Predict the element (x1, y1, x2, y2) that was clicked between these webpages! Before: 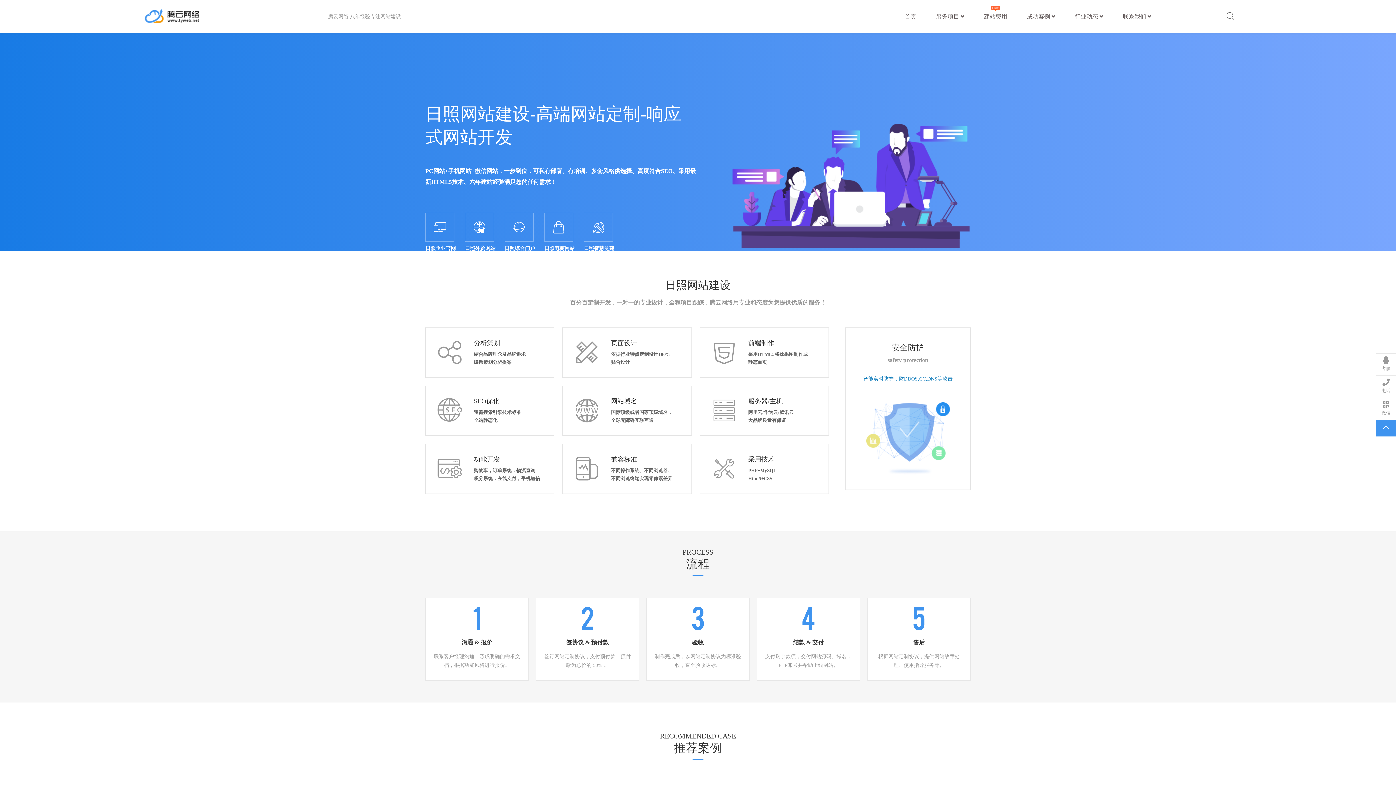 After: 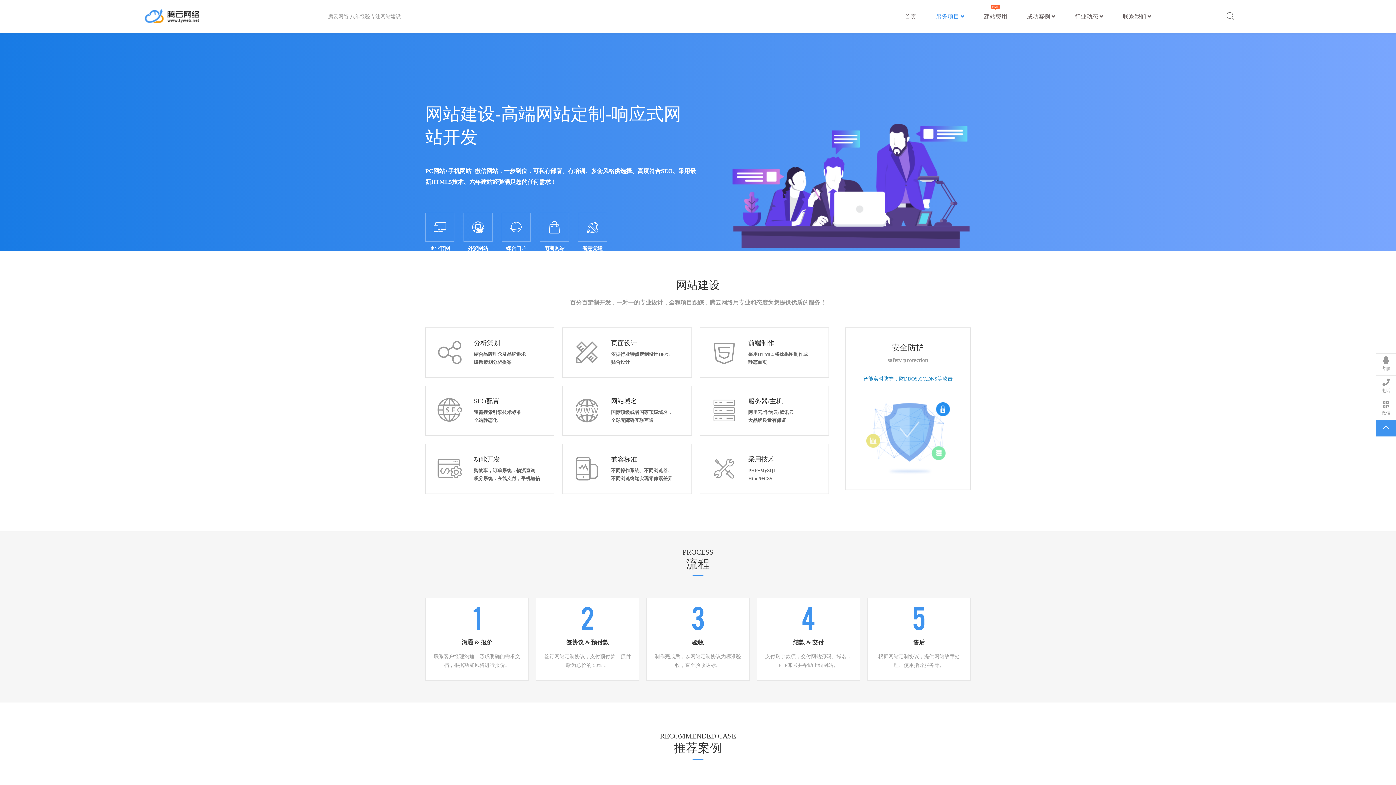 Action: label: 服务项目  bbox: (927, 0, 973, 32)